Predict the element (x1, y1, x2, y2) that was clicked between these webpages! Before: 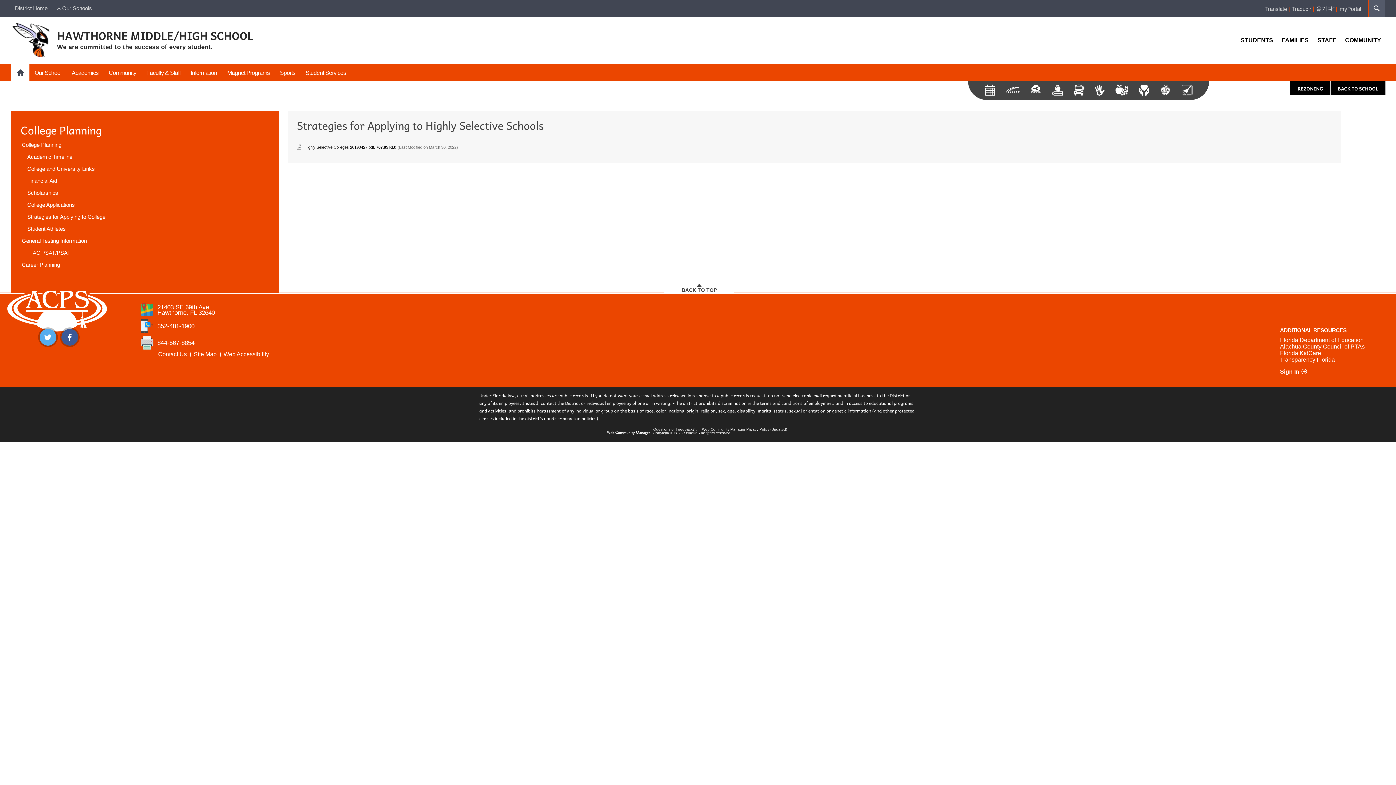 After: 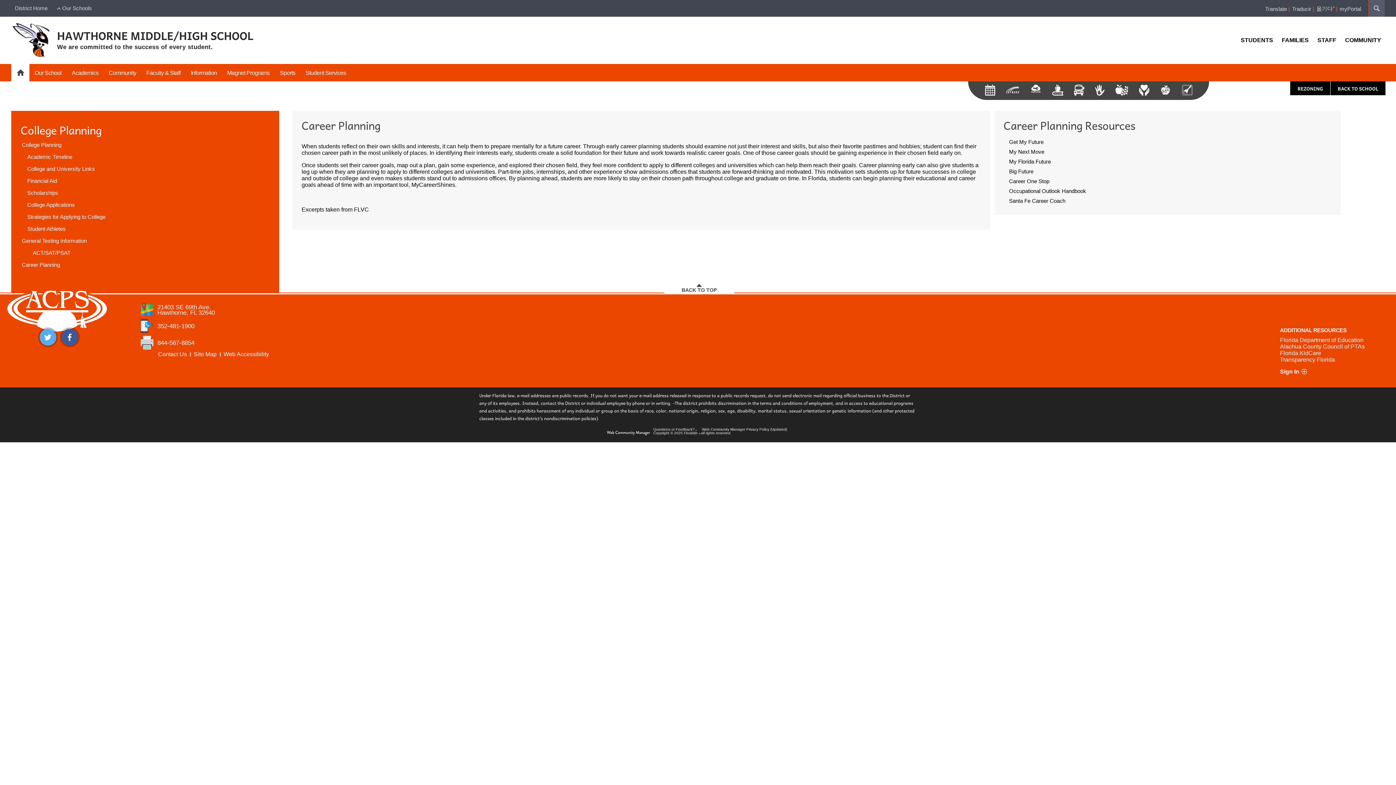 Action: label: Career Planning bbox: (21, 258, 269, 270)